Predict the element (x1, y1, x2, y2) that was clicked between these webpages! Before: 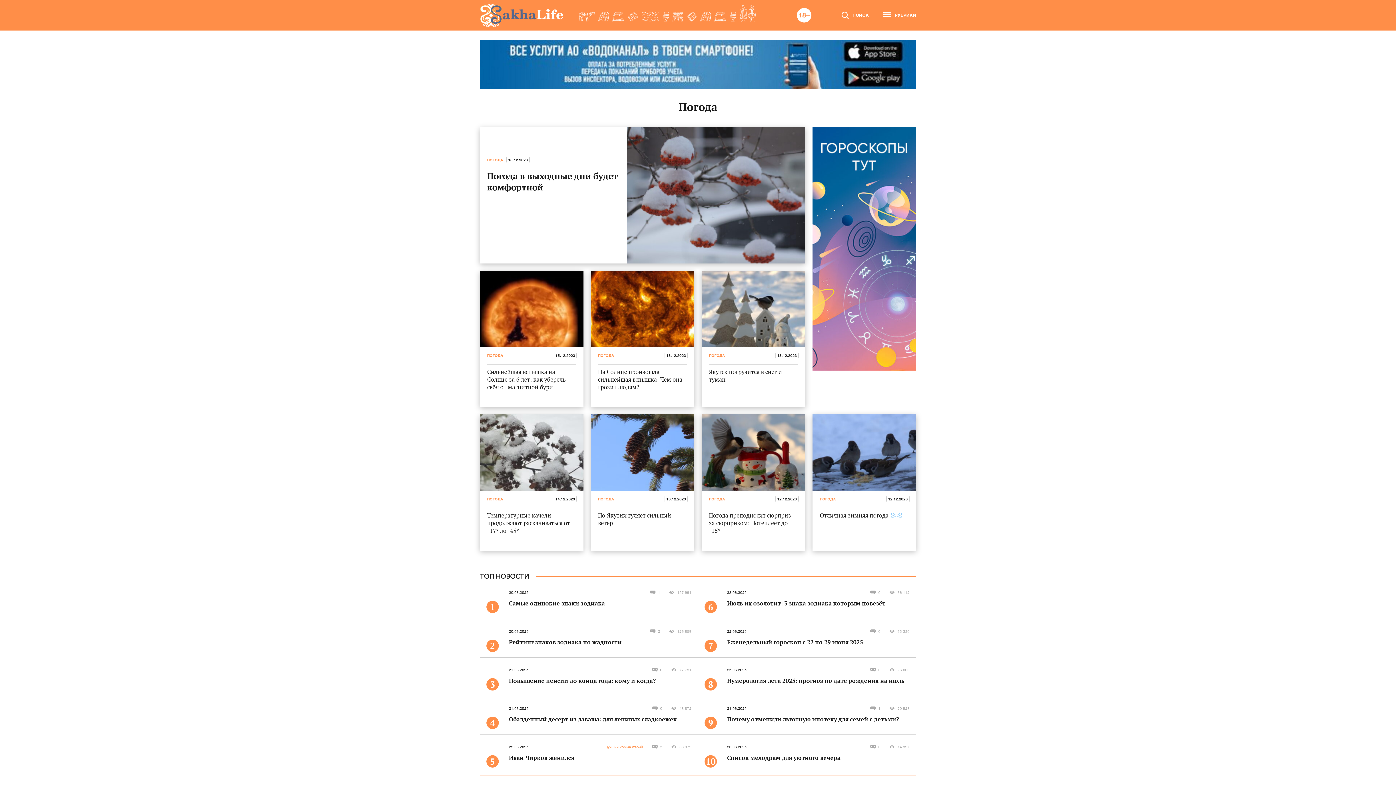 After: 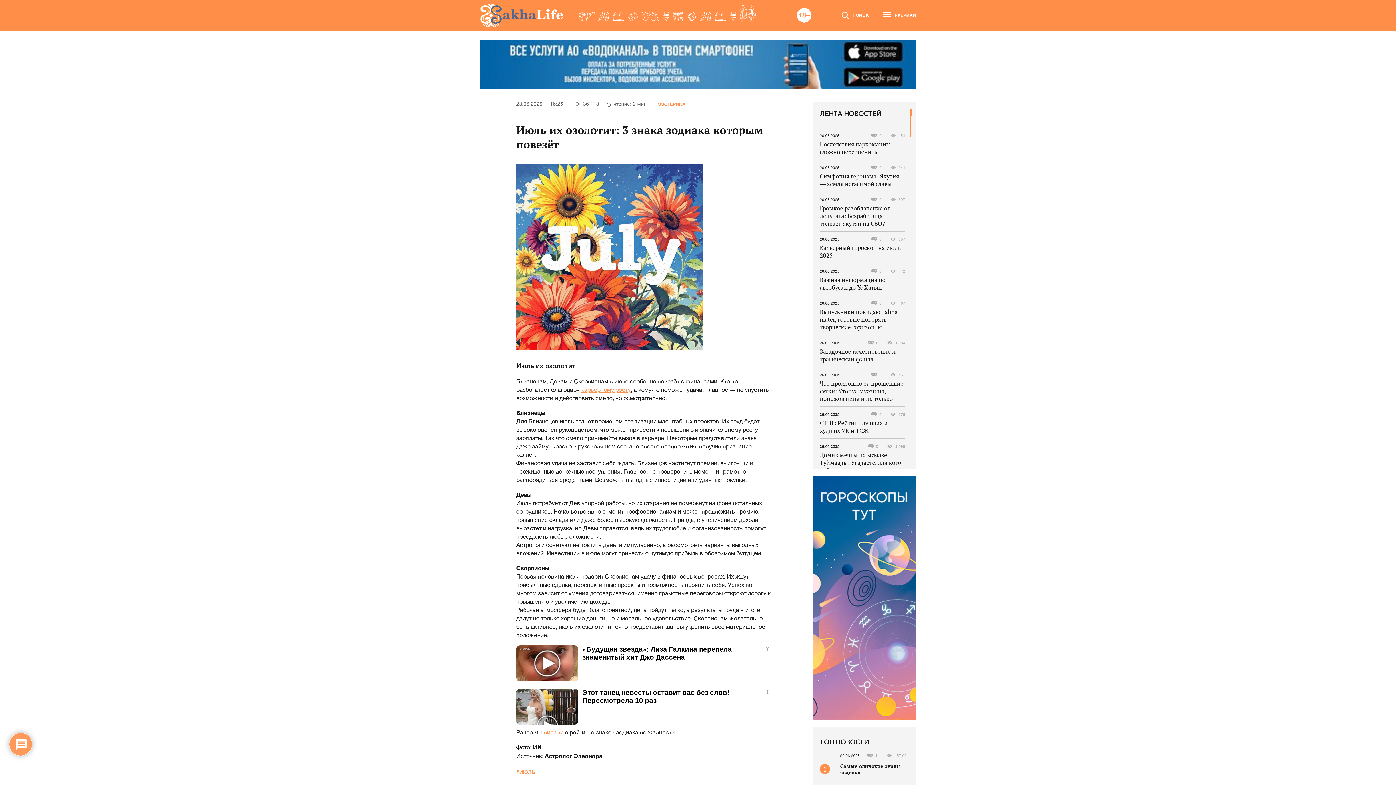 Action: label: Июль их озолотит: 3 знака зодиака которым повезёт bbox: (727, 600, 909, 615)